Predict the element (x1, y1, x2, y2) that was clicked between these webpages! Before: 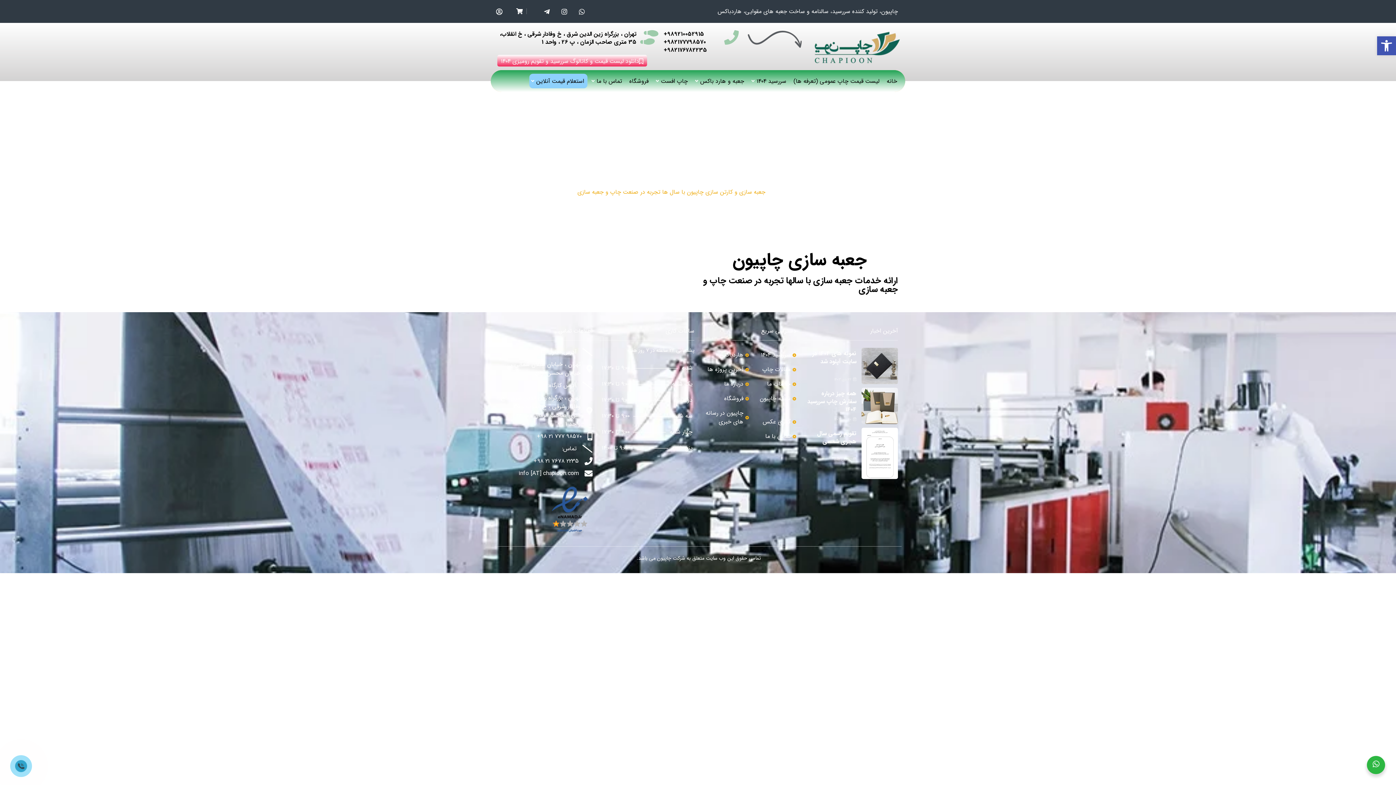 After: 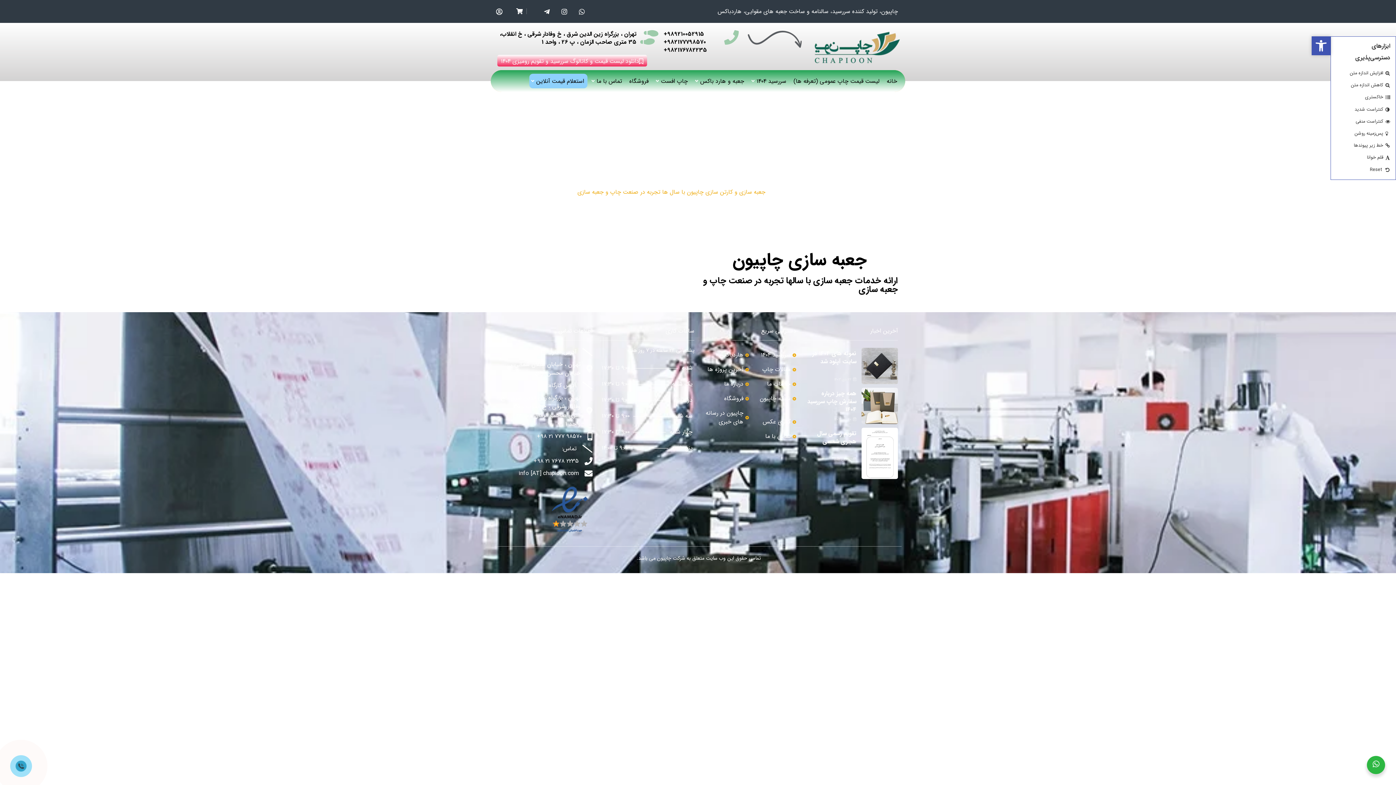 Action: label: باز کردن نوار ابزار bbox: (1377, 36, 1396, 55)